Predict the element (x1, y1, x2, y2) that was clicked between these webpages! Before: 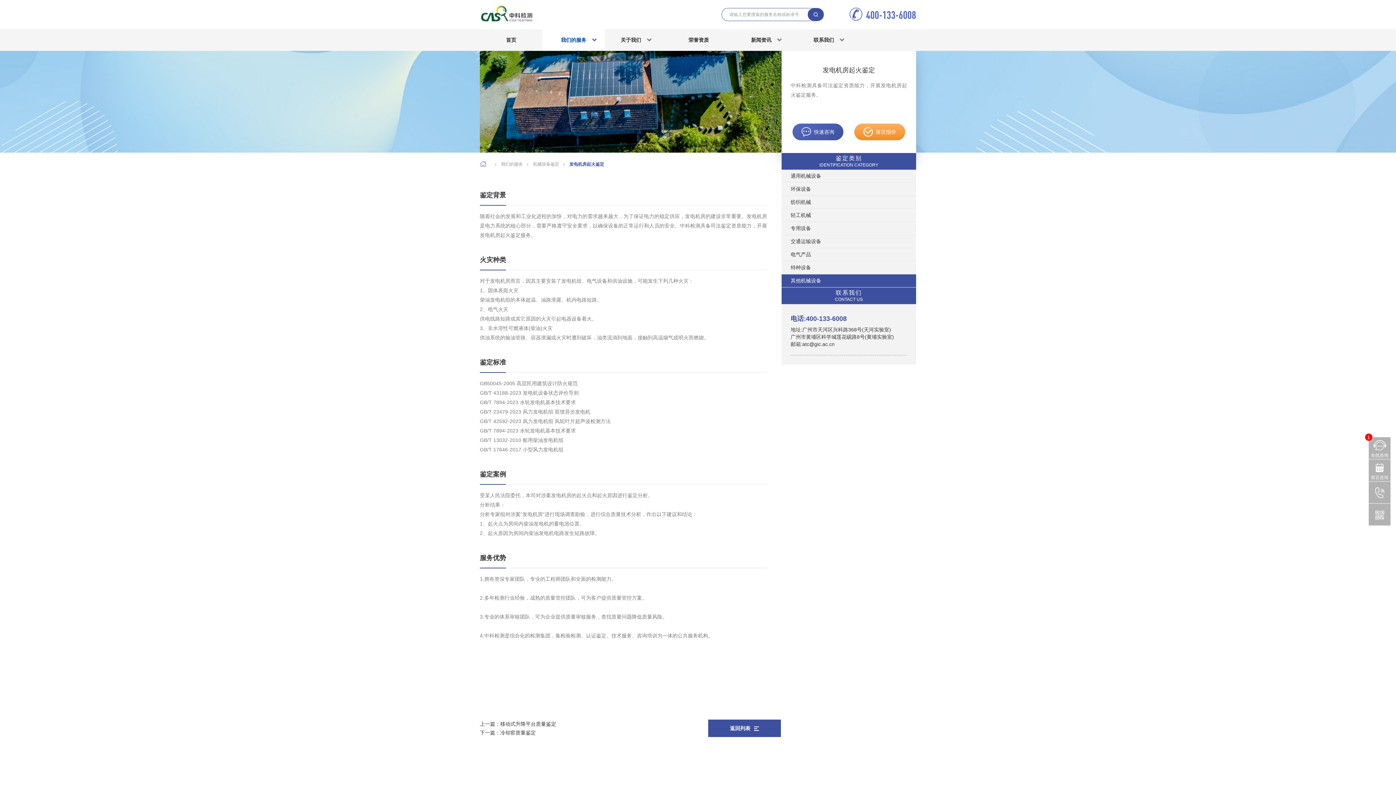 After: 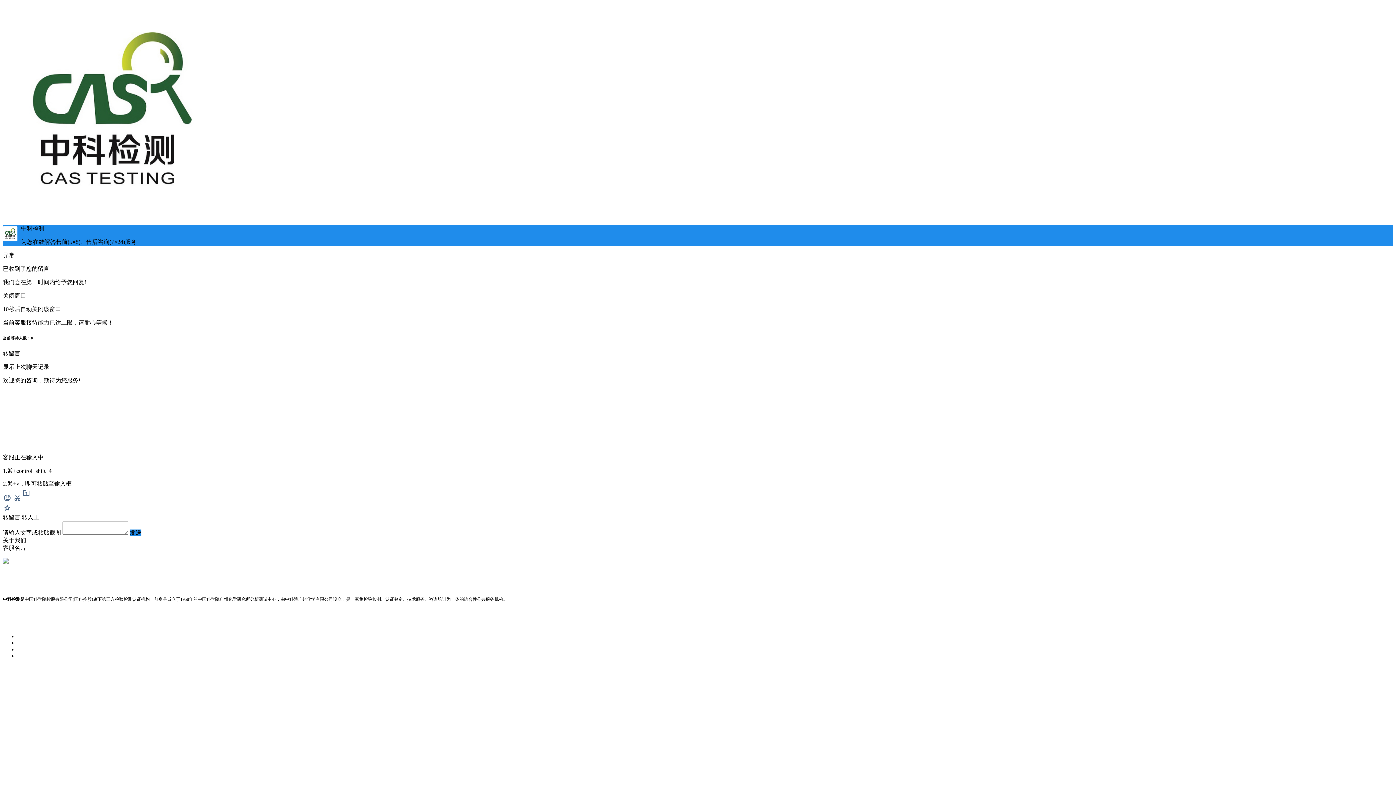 Action: bbox: (792, 123, 843, 140) label: 快速咨询